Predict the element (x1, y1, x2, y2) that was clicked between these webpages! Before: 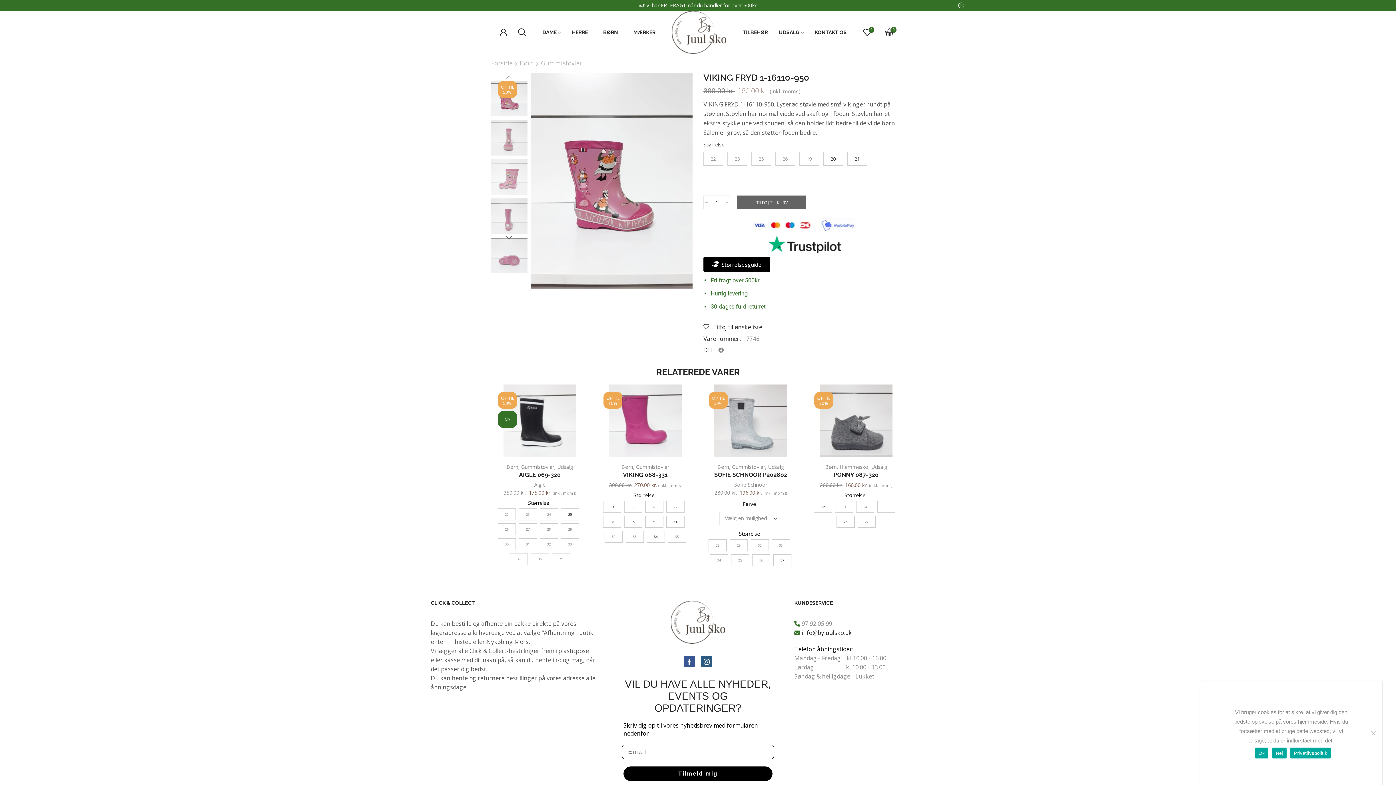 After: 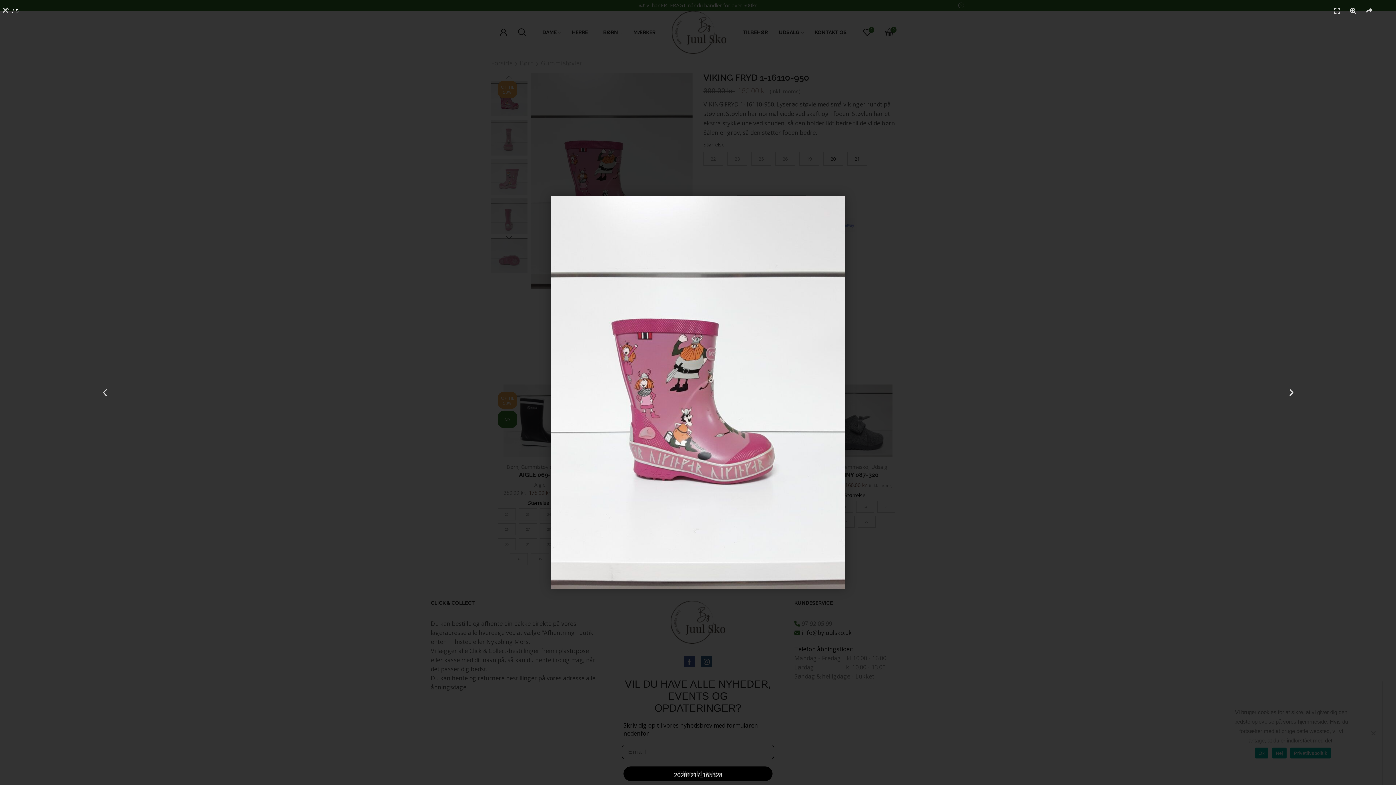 Action: bbox: (531, 73, 692, 288)